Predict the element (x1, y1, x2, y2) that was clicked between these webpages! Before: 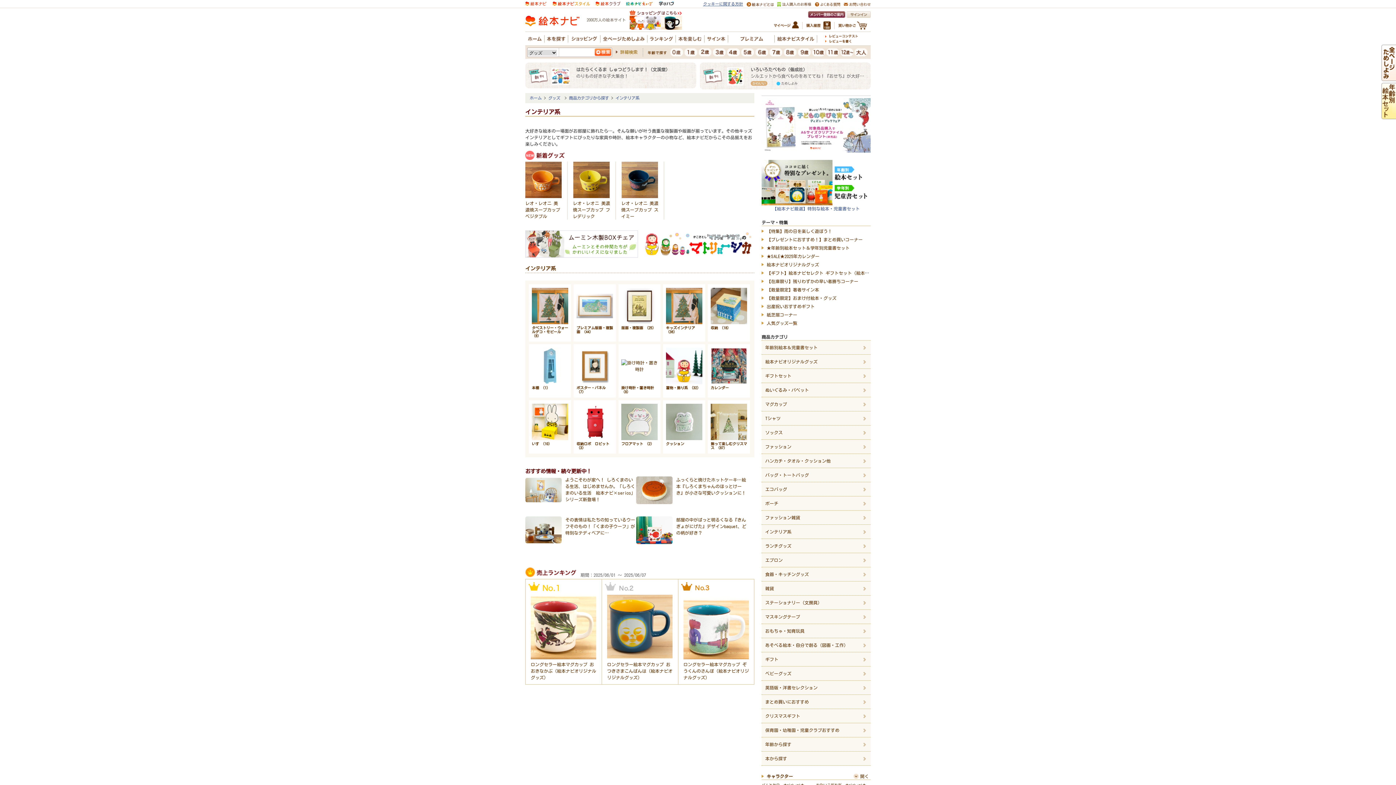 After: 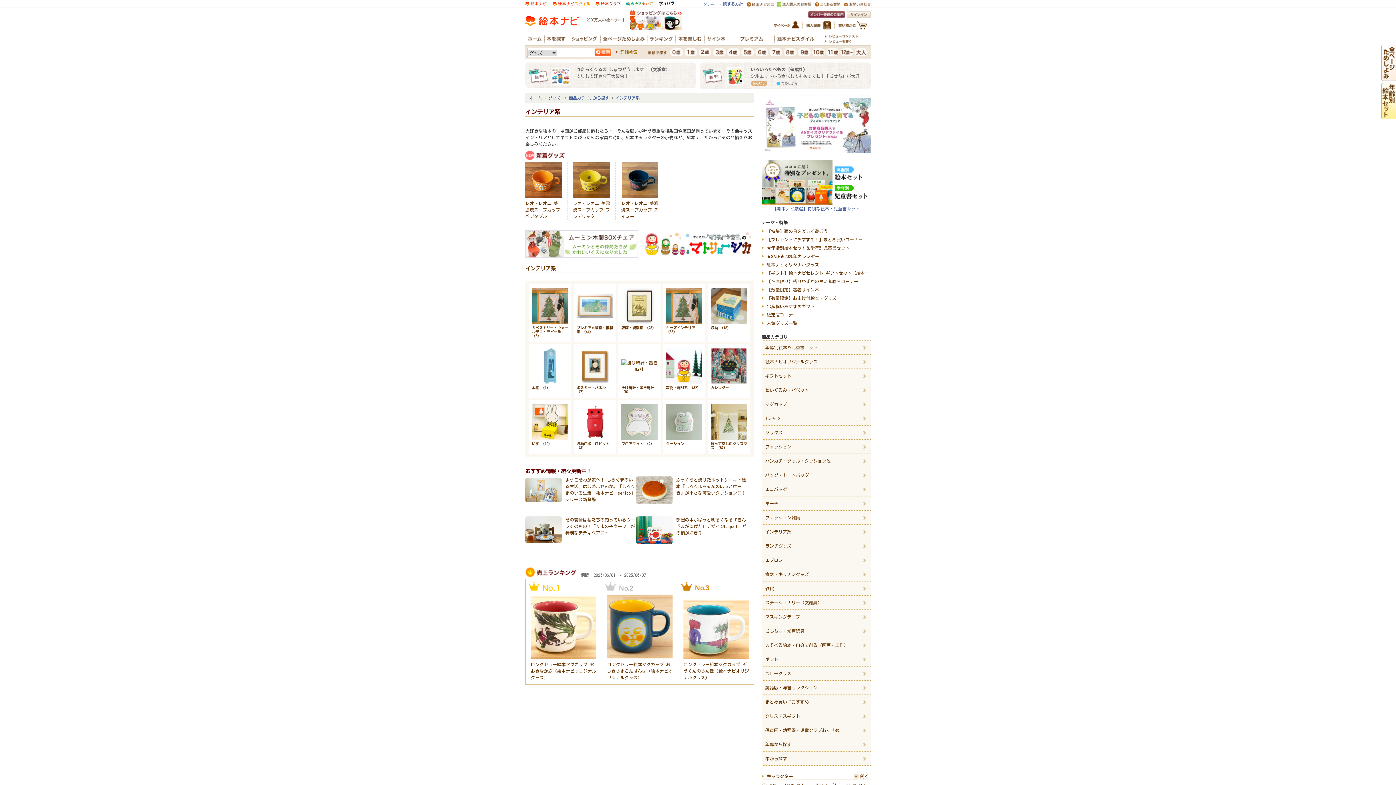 Action: bbox: (626, 0, 653, 5)